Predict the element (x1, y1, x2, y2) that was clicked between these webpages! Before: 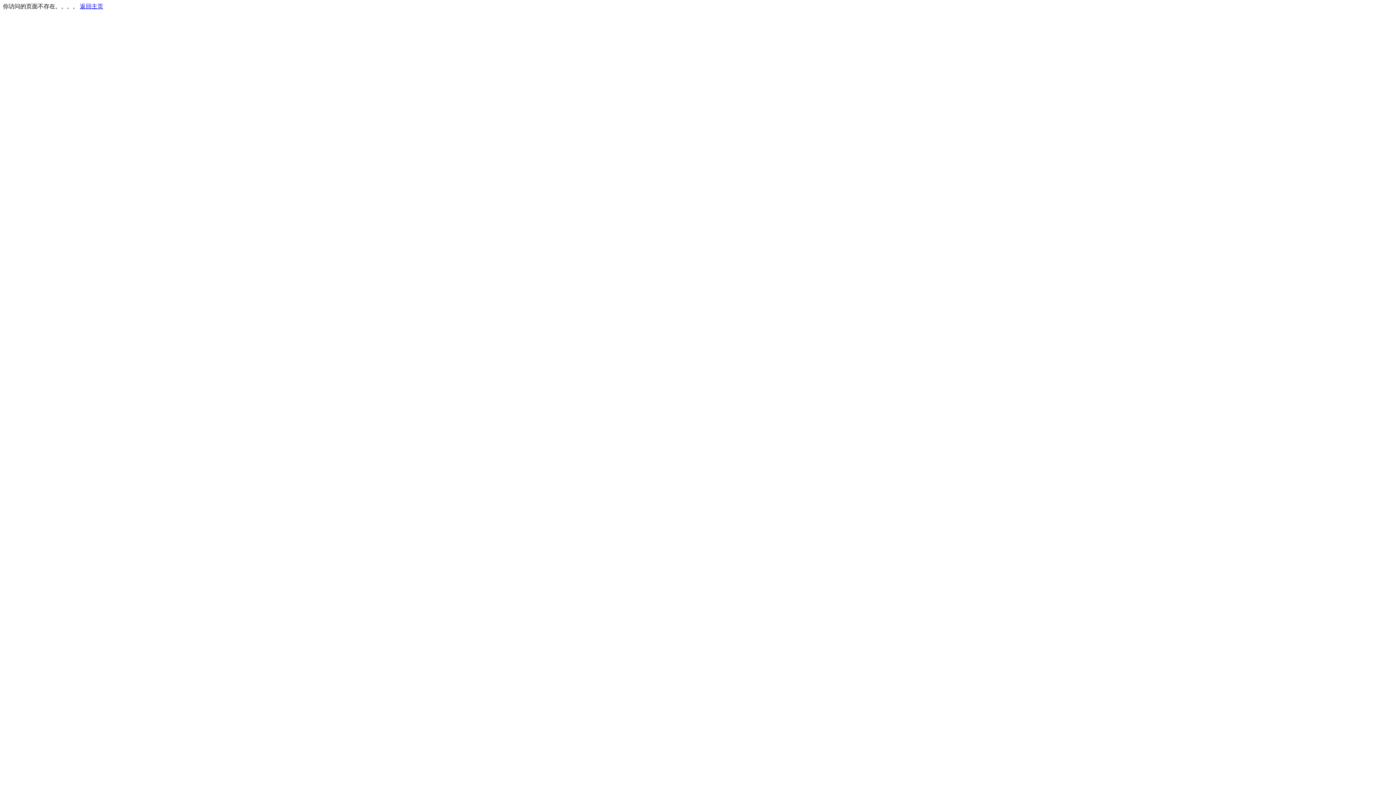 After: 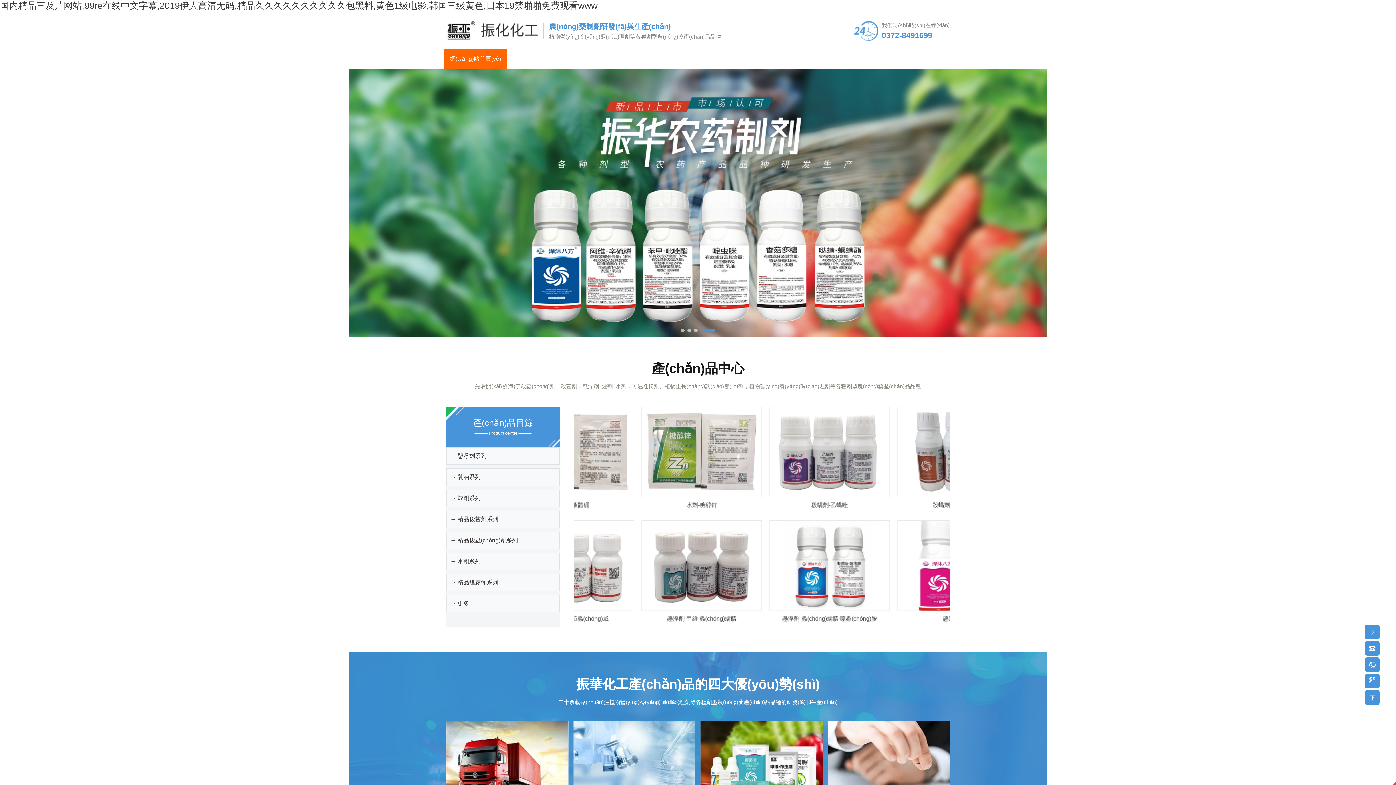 Action: bbox: (80, 3, 103, 9) label: 返回主页